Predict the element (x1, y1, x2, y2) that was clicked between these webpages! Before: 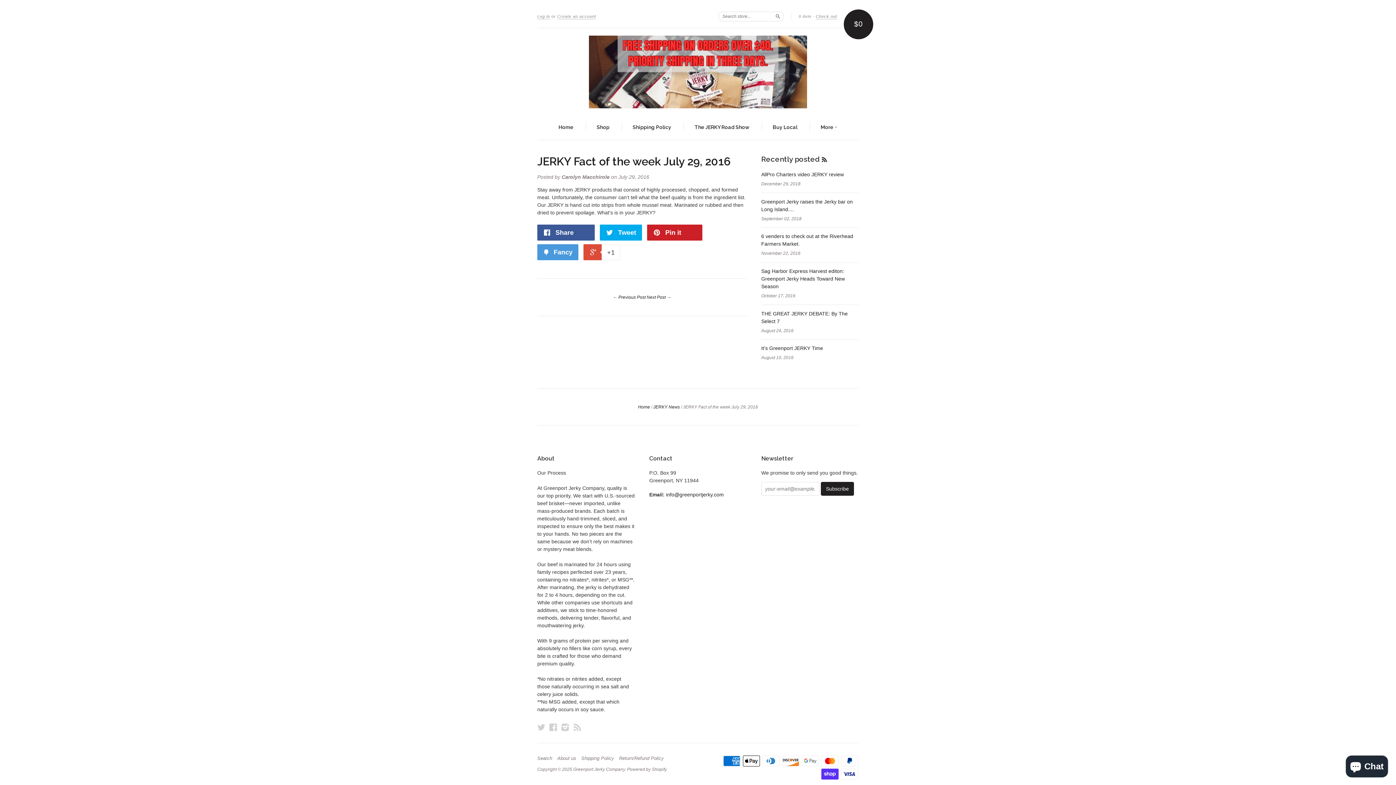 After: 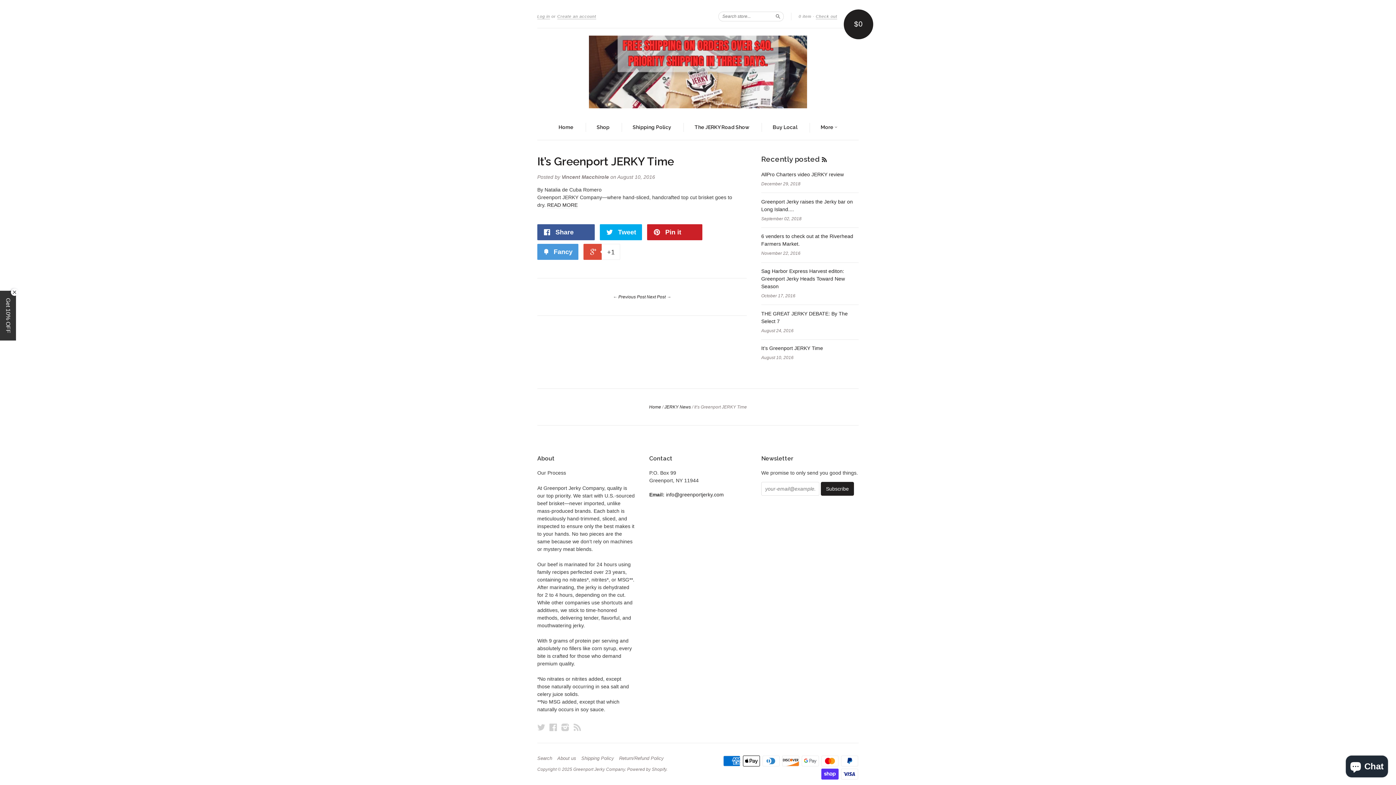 Action: bbox: (761, 345, 823, 351) label: It’s Greenport JERKY Time